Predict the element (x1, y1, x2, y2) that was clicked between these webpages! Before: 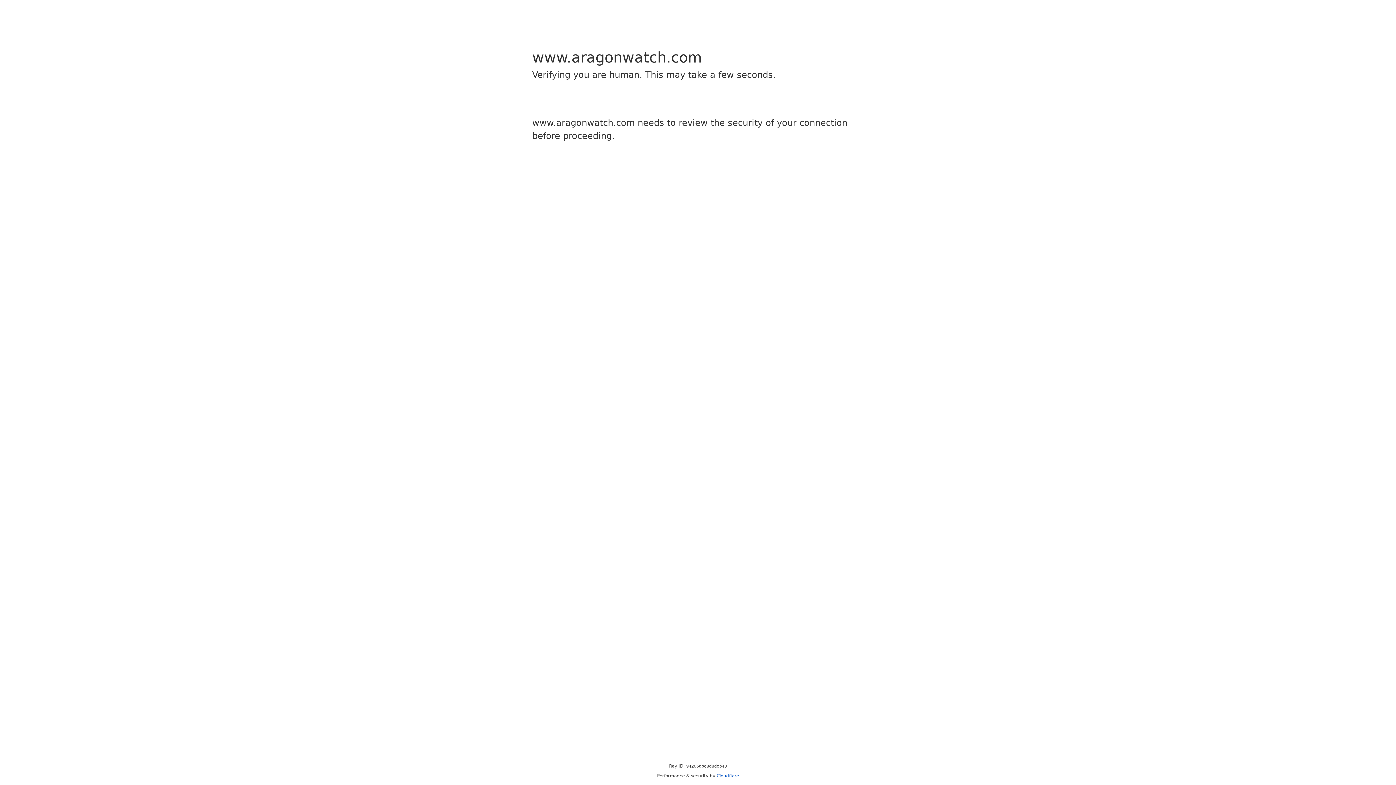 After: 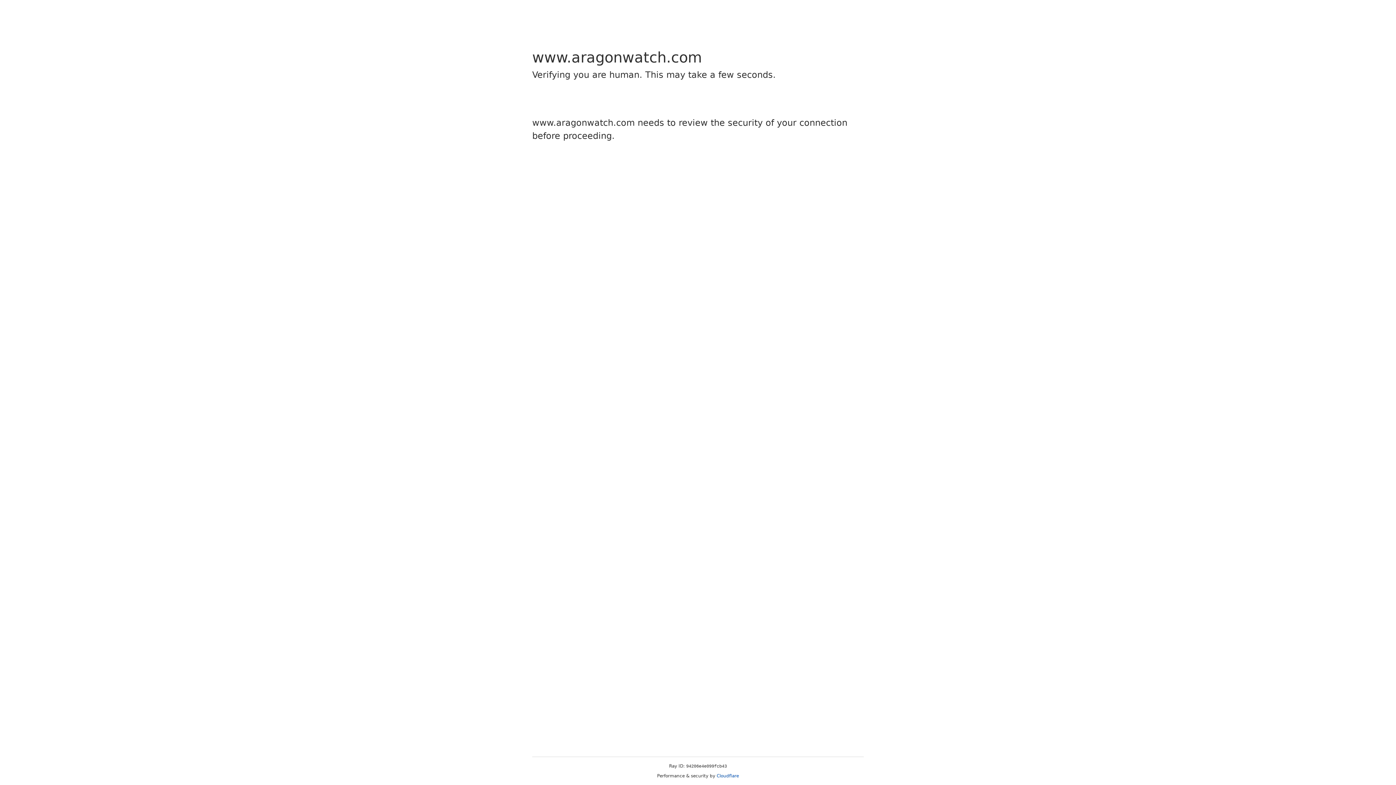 Action: bbox: (716, 773, 739, 778) label: Cloudflare